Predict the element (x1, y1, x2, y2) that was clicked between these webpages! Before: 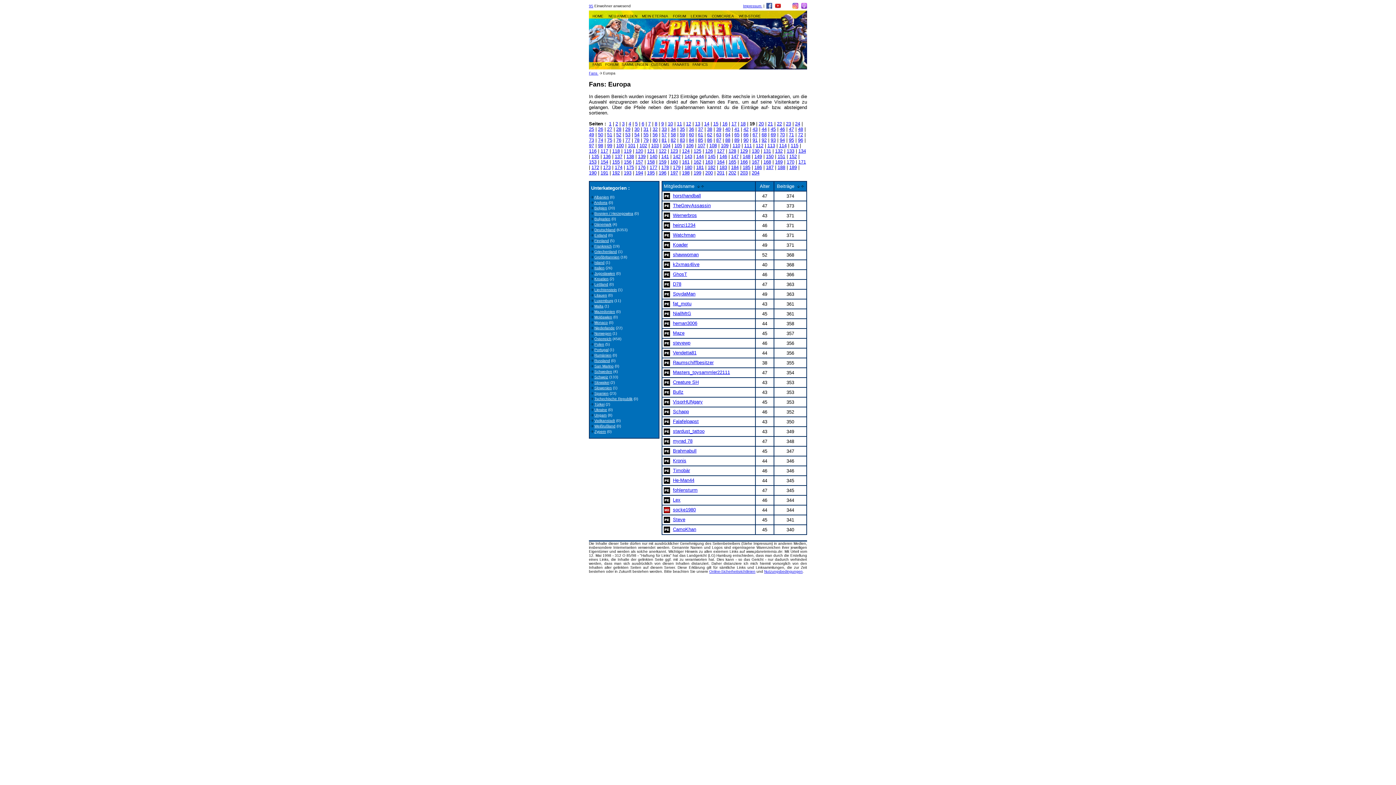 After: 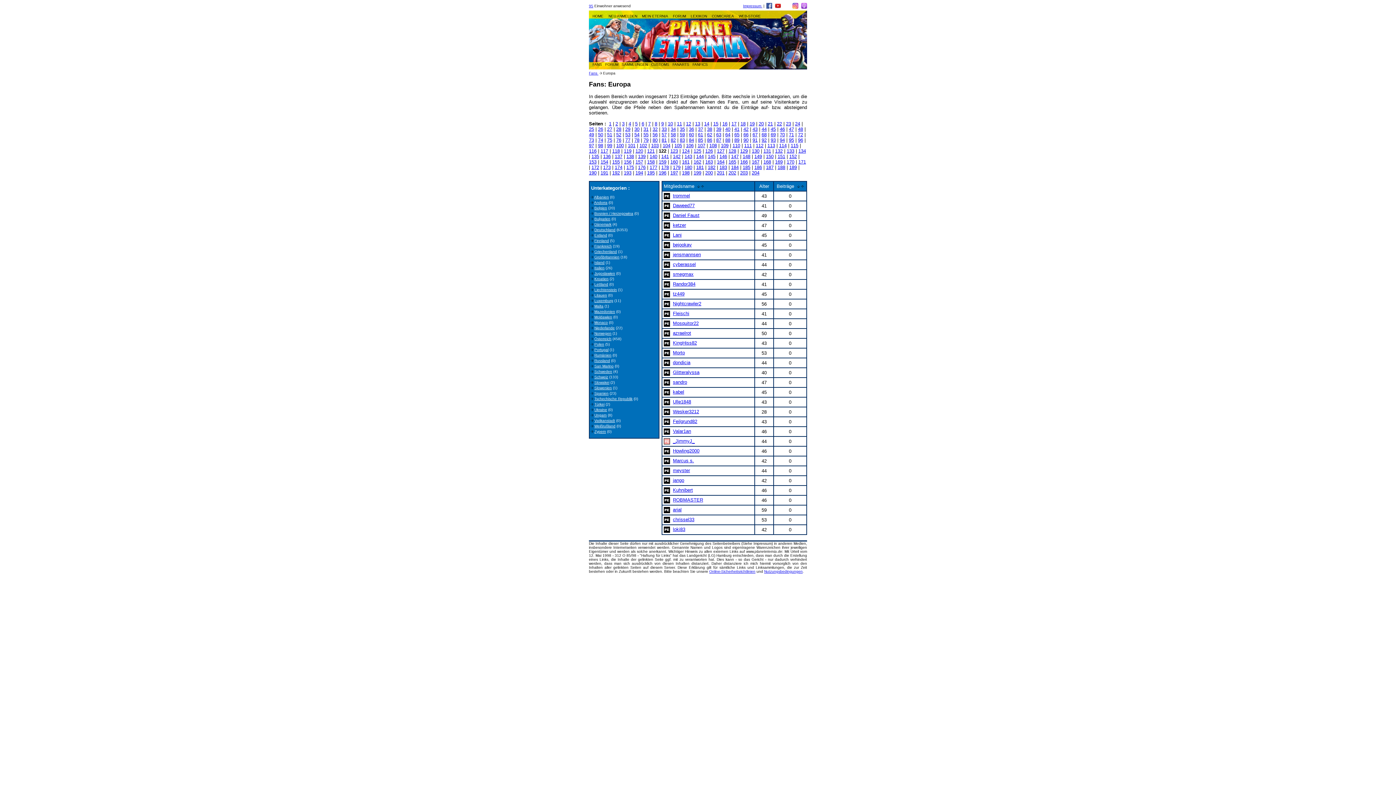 Action: bbox: (658, 148, 666, 153) label: 122